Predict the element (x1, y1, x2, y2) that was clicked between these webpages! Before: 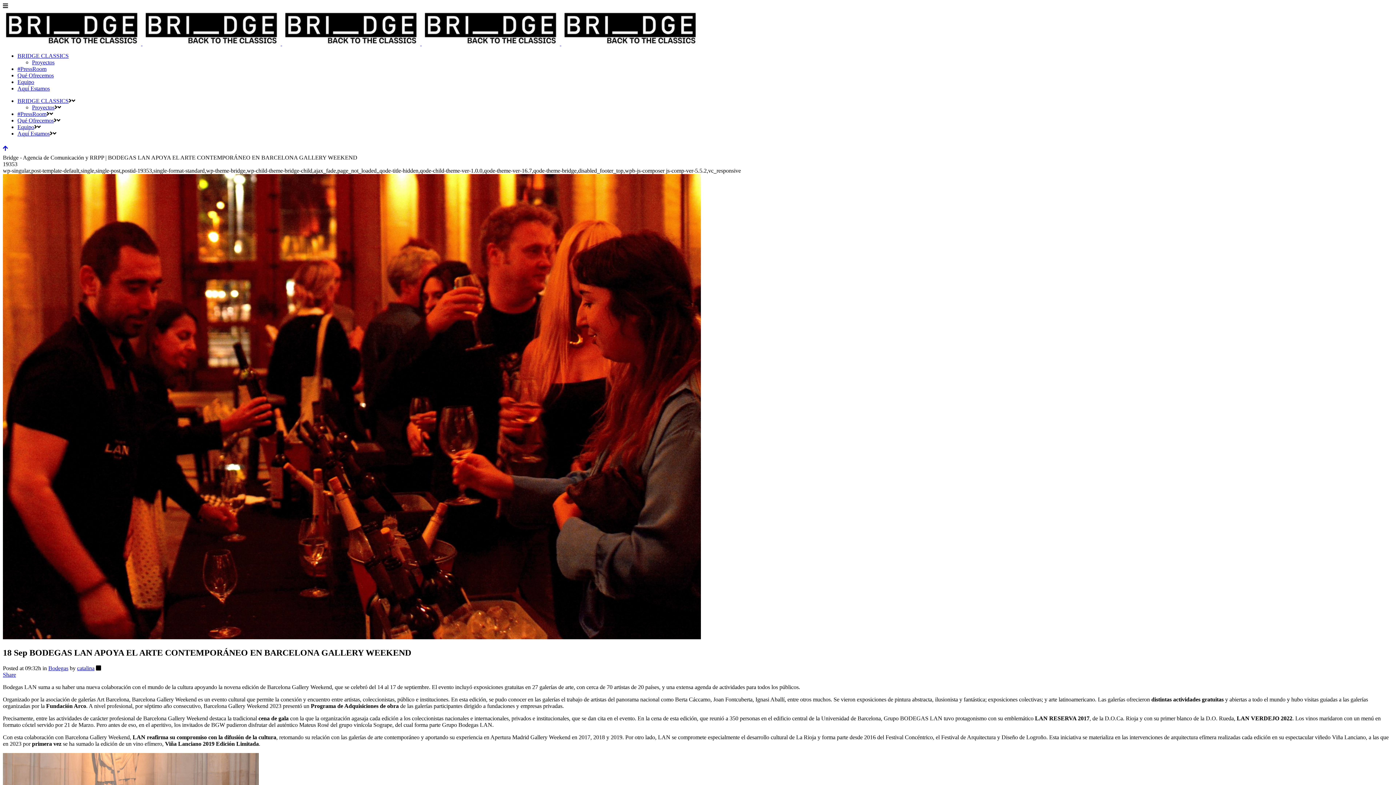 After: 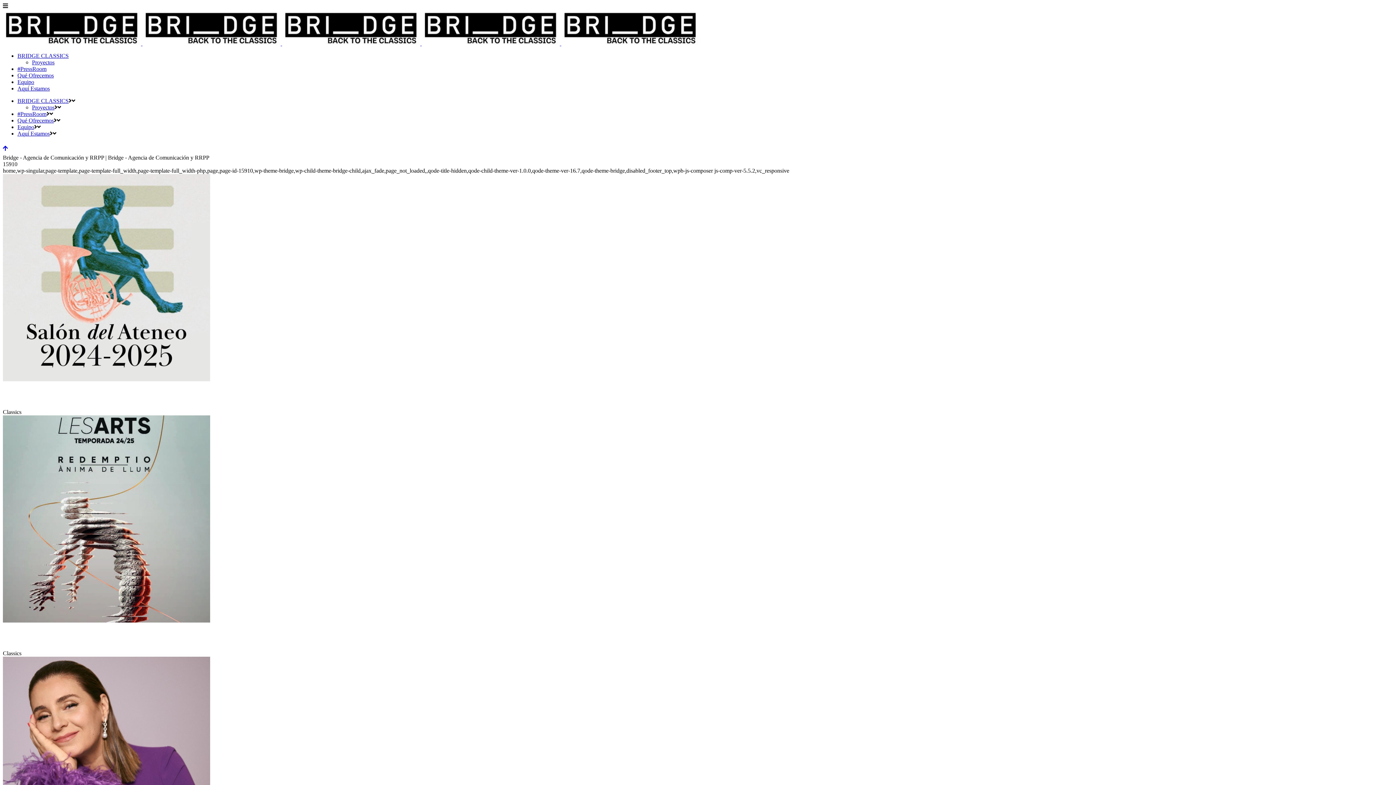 Action: bbox: (32, 59, 54, 65) label: Proyectos